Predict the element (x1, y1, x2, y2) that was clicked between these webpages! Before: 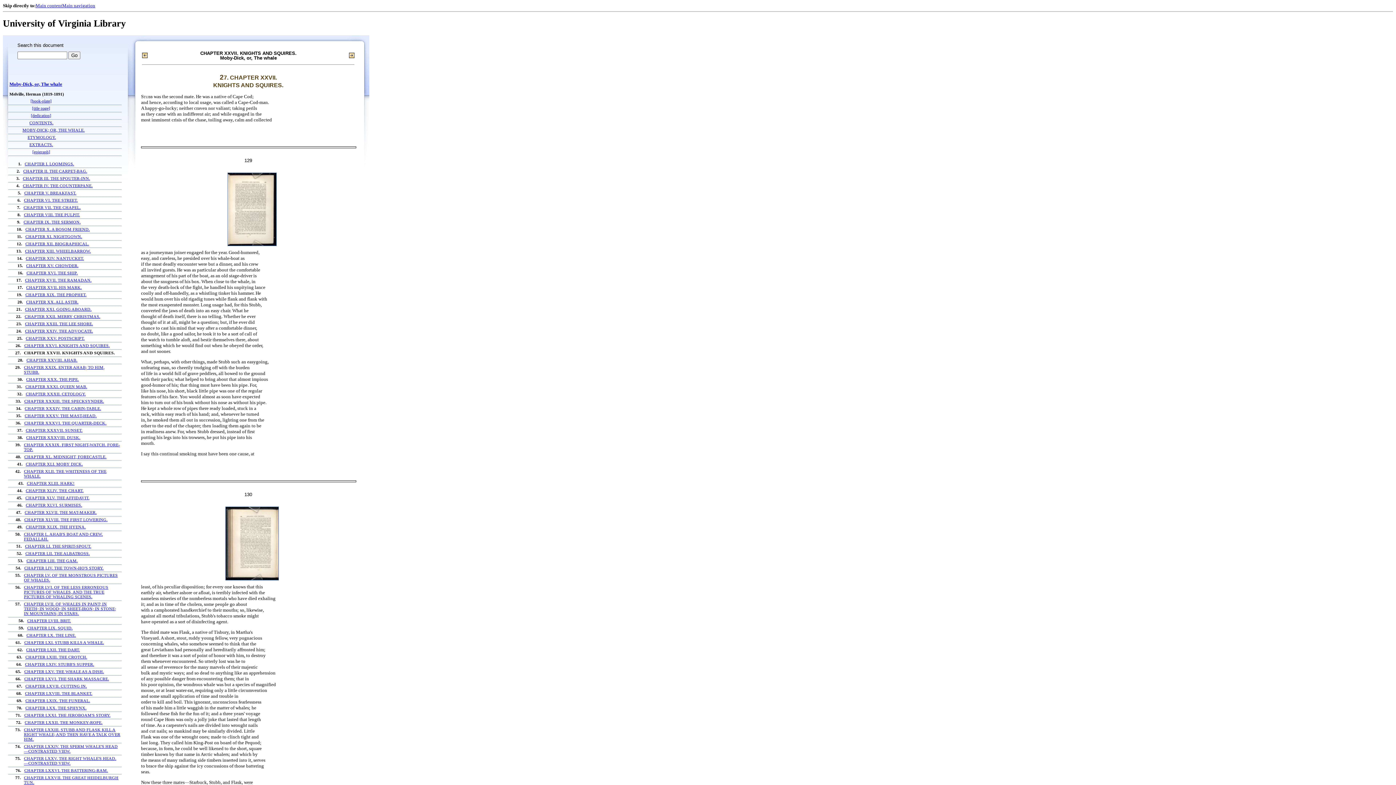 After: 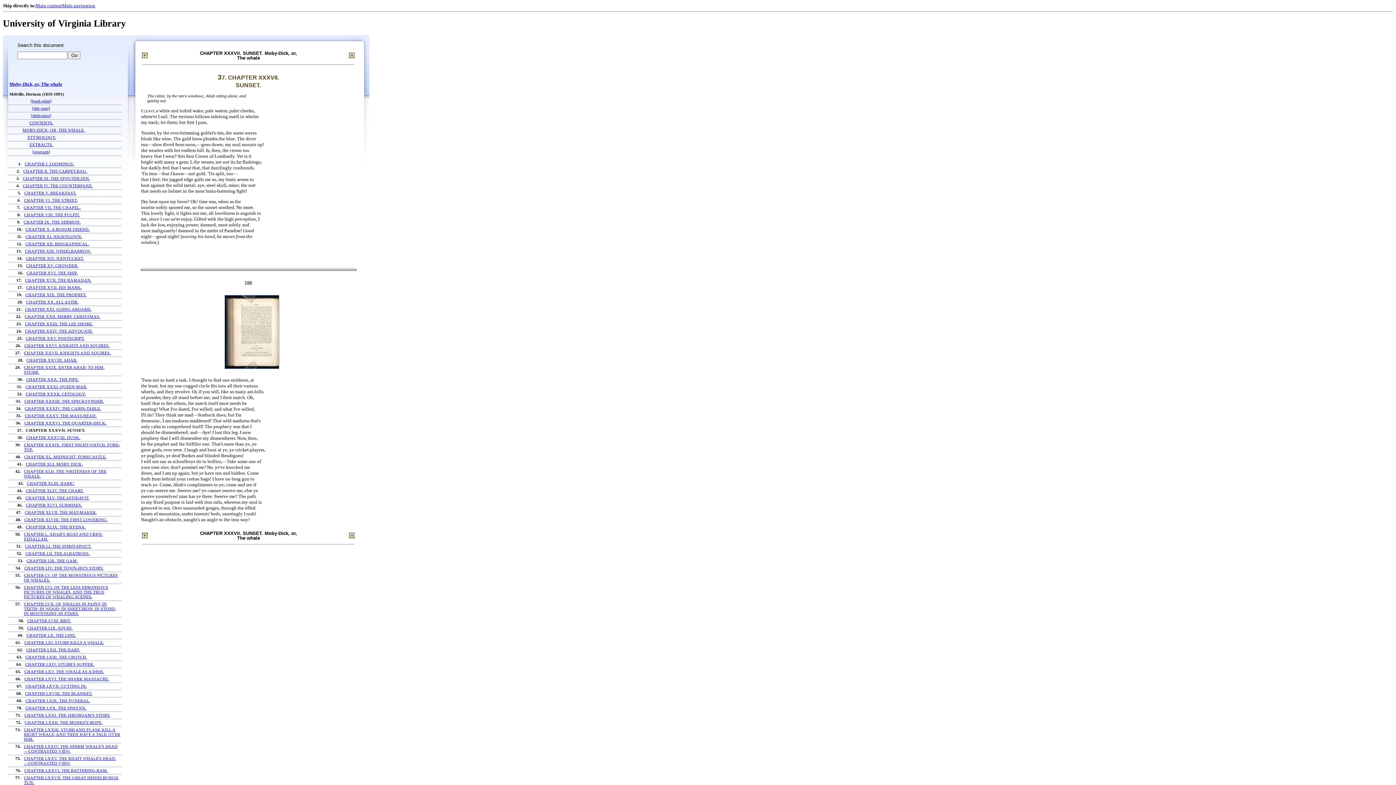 Action: label: CHAPTER XXXVII. SUNSET. bbox: (25, 428, 82, 433)